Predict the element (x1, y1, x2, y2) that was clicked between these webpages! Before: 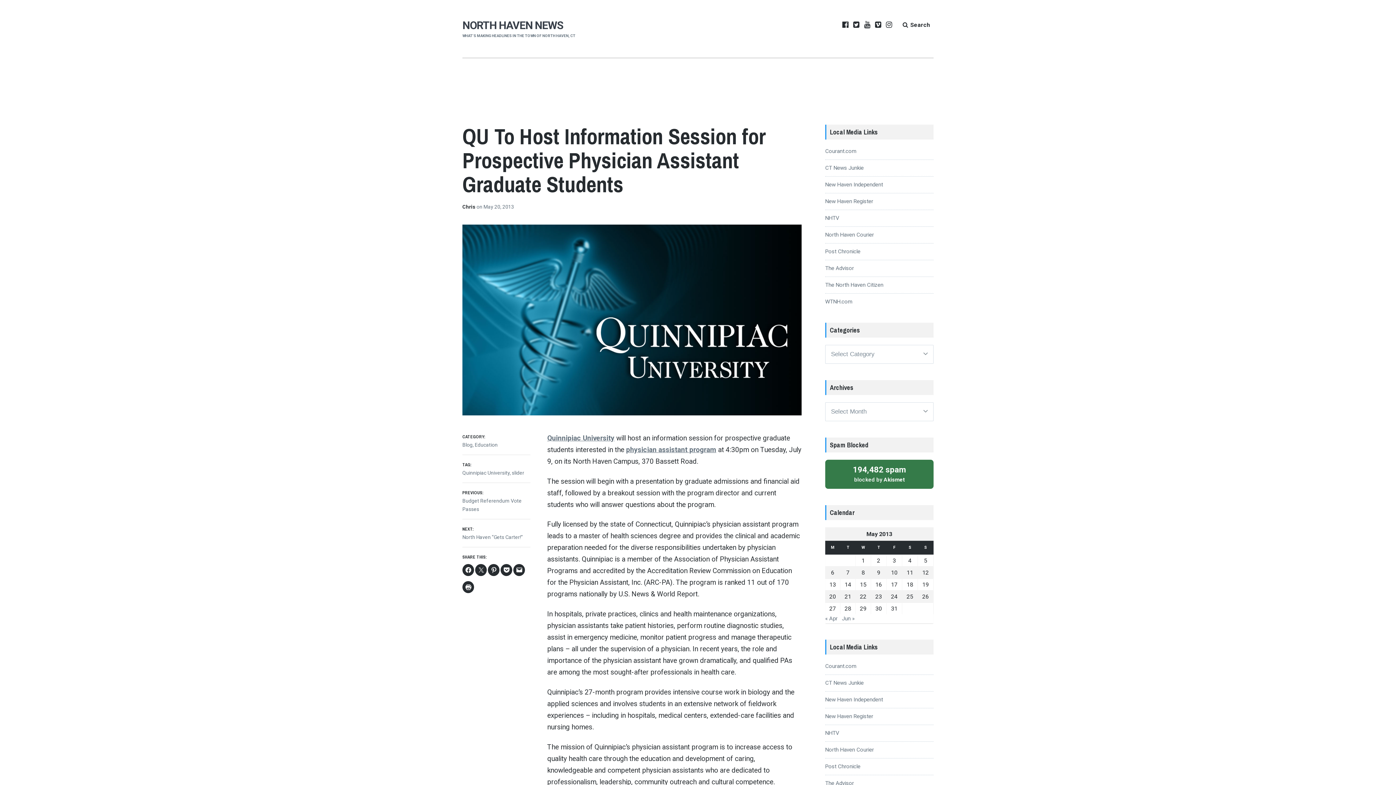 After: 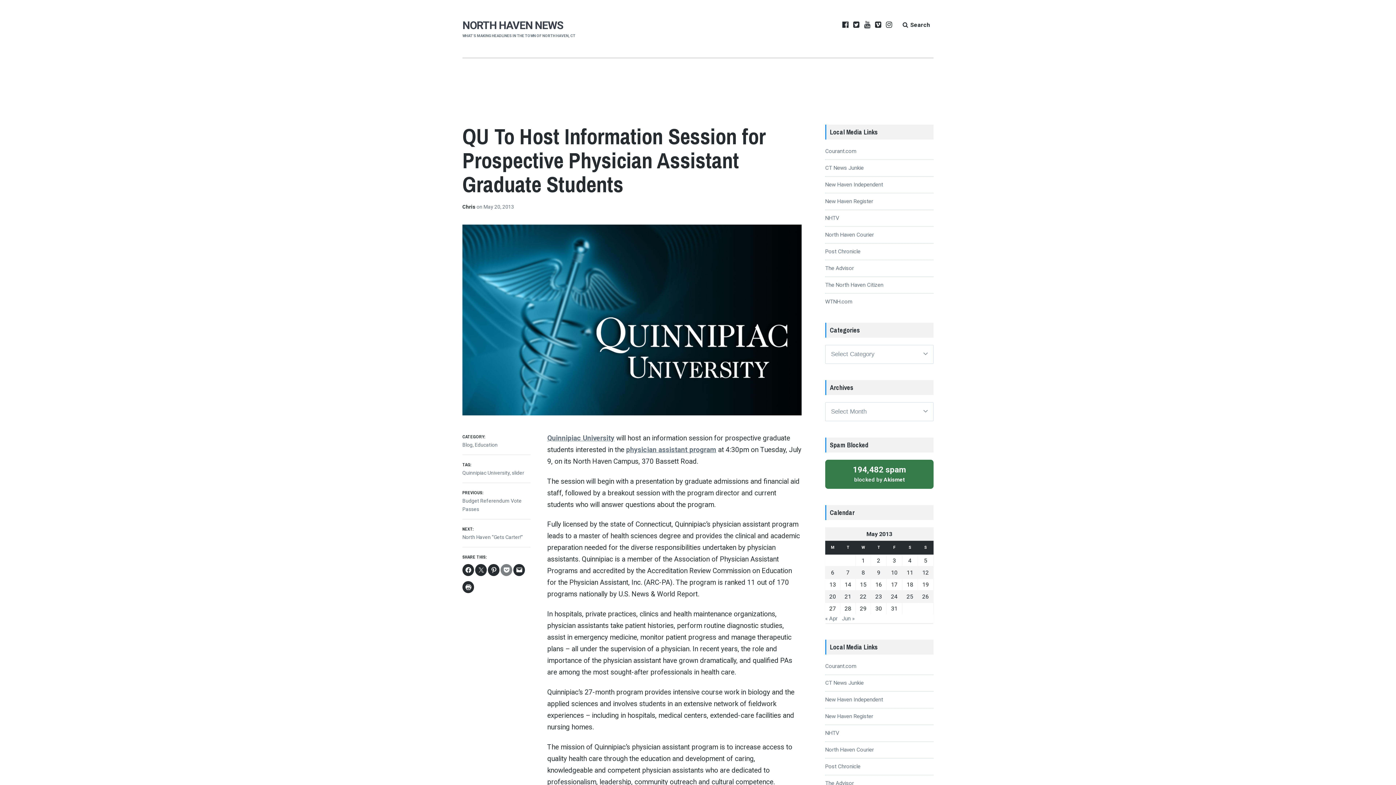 Action: bbox: (500, 564, 512, 576)